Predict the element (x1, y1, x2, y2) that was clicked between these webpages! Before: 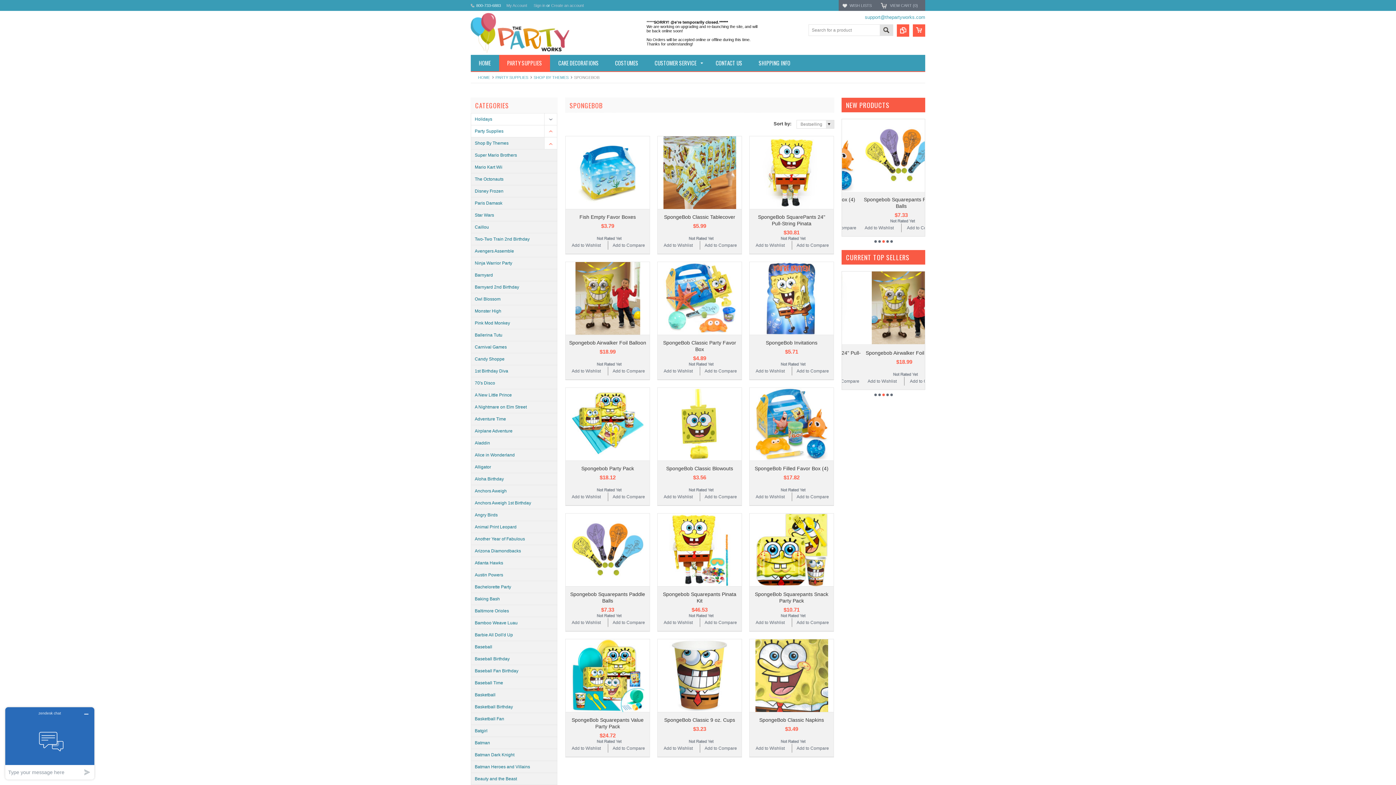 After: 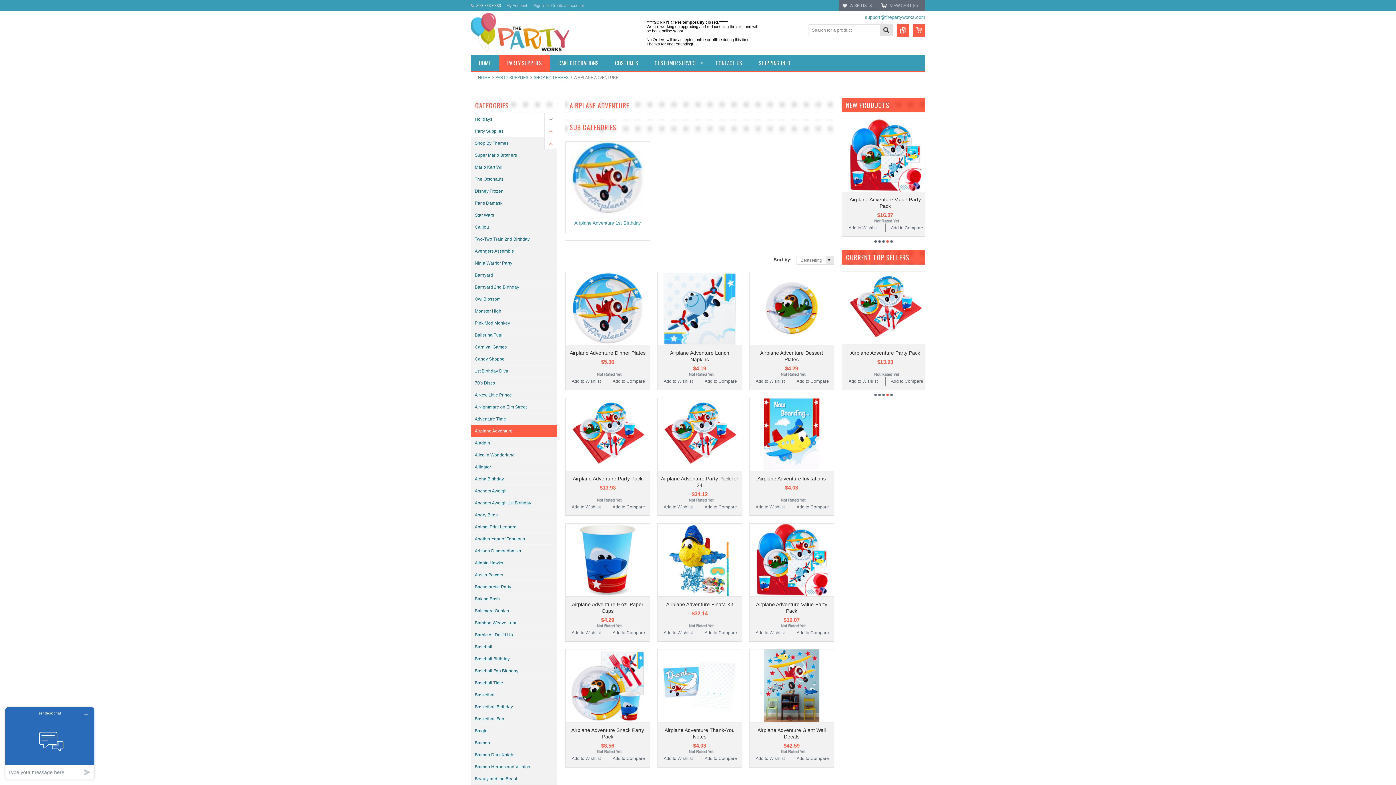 Action: bbox: (471, 425, 557, 437) label: Airplane Adventure